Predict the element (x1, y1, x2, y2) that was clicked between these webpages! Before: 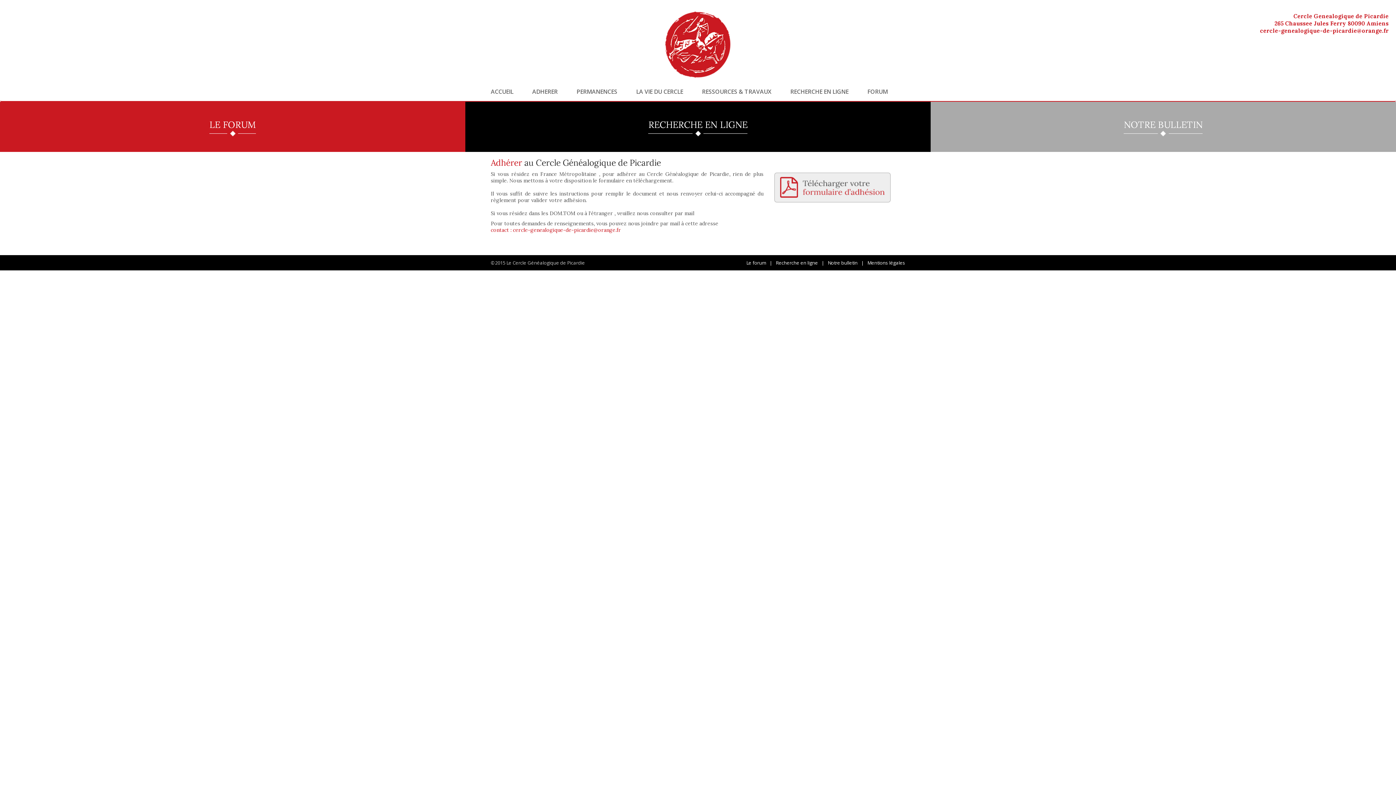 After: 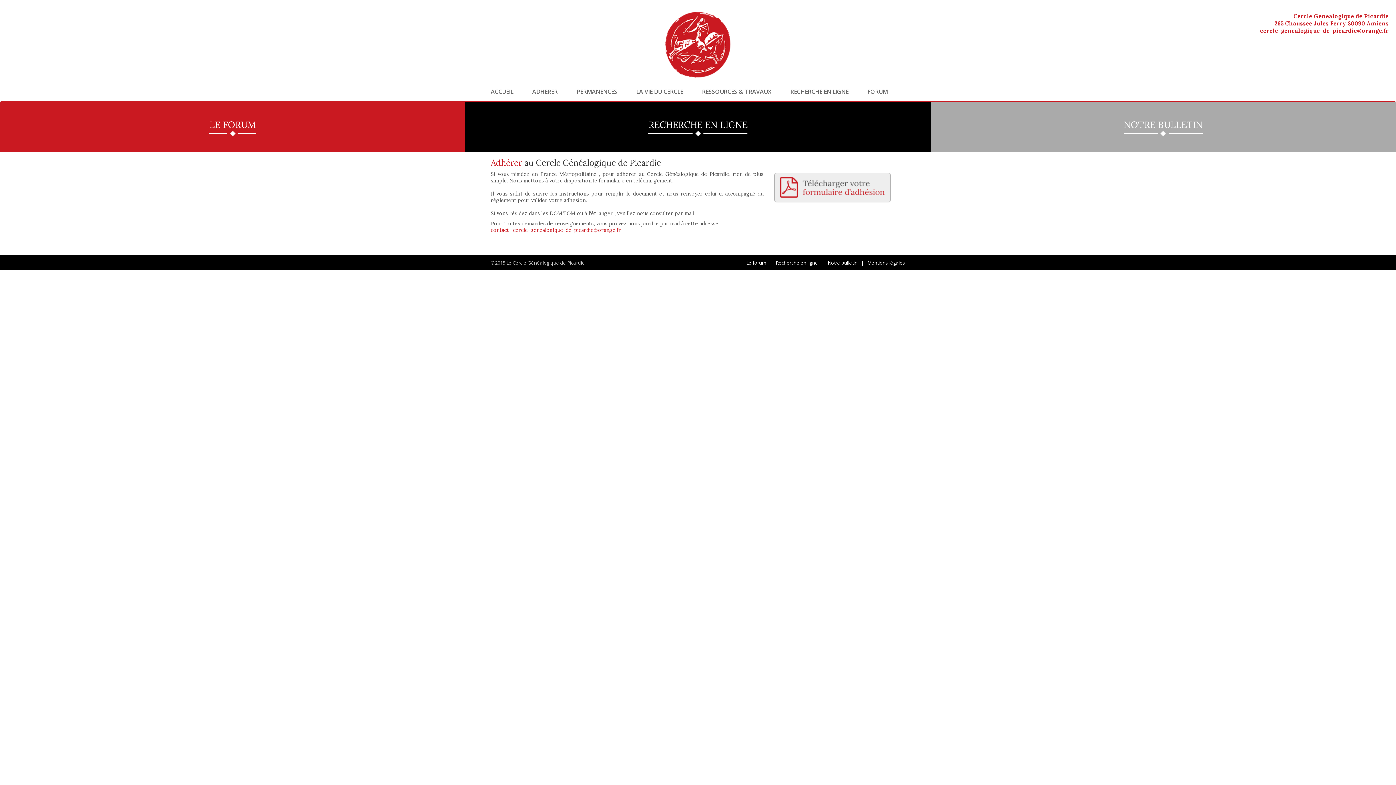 Action: bbox: (774, 172, 905, 202)